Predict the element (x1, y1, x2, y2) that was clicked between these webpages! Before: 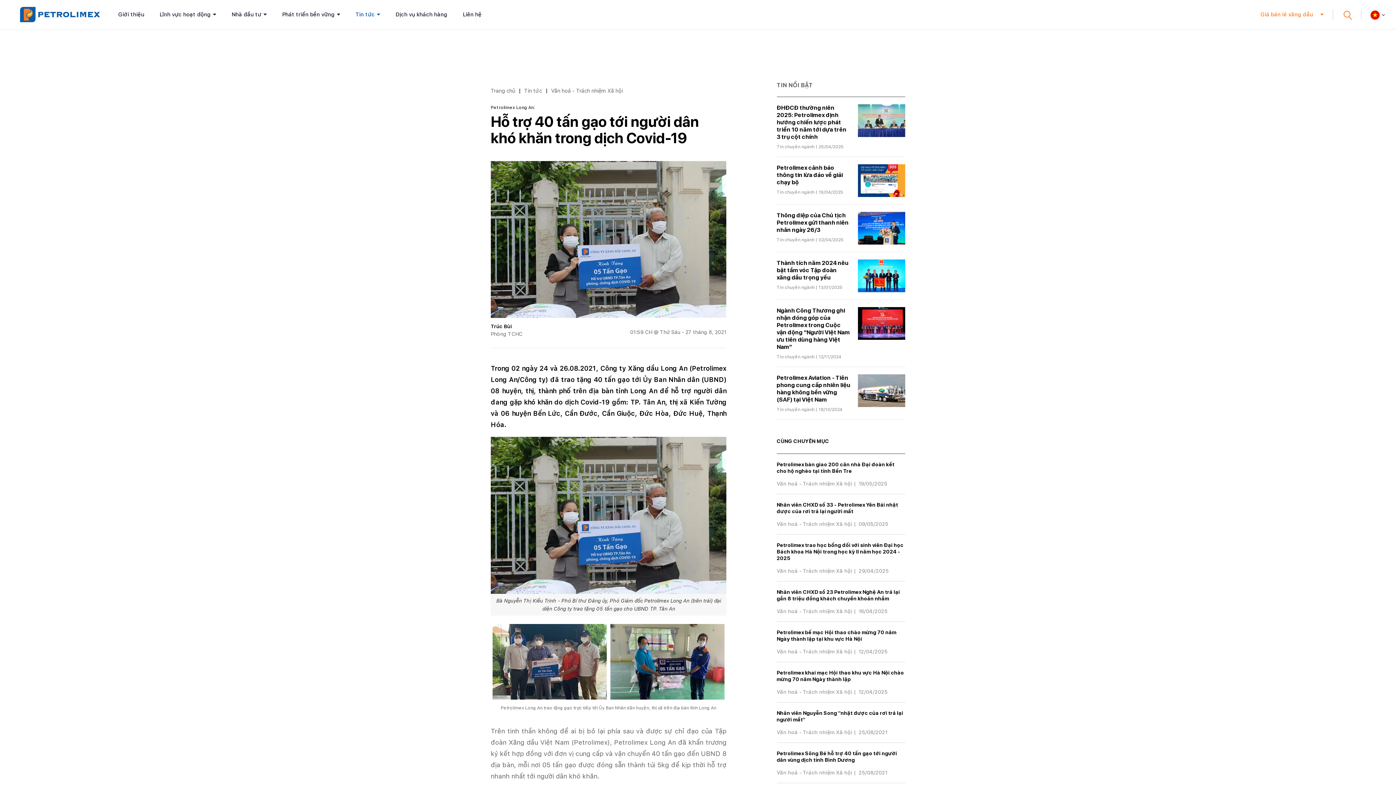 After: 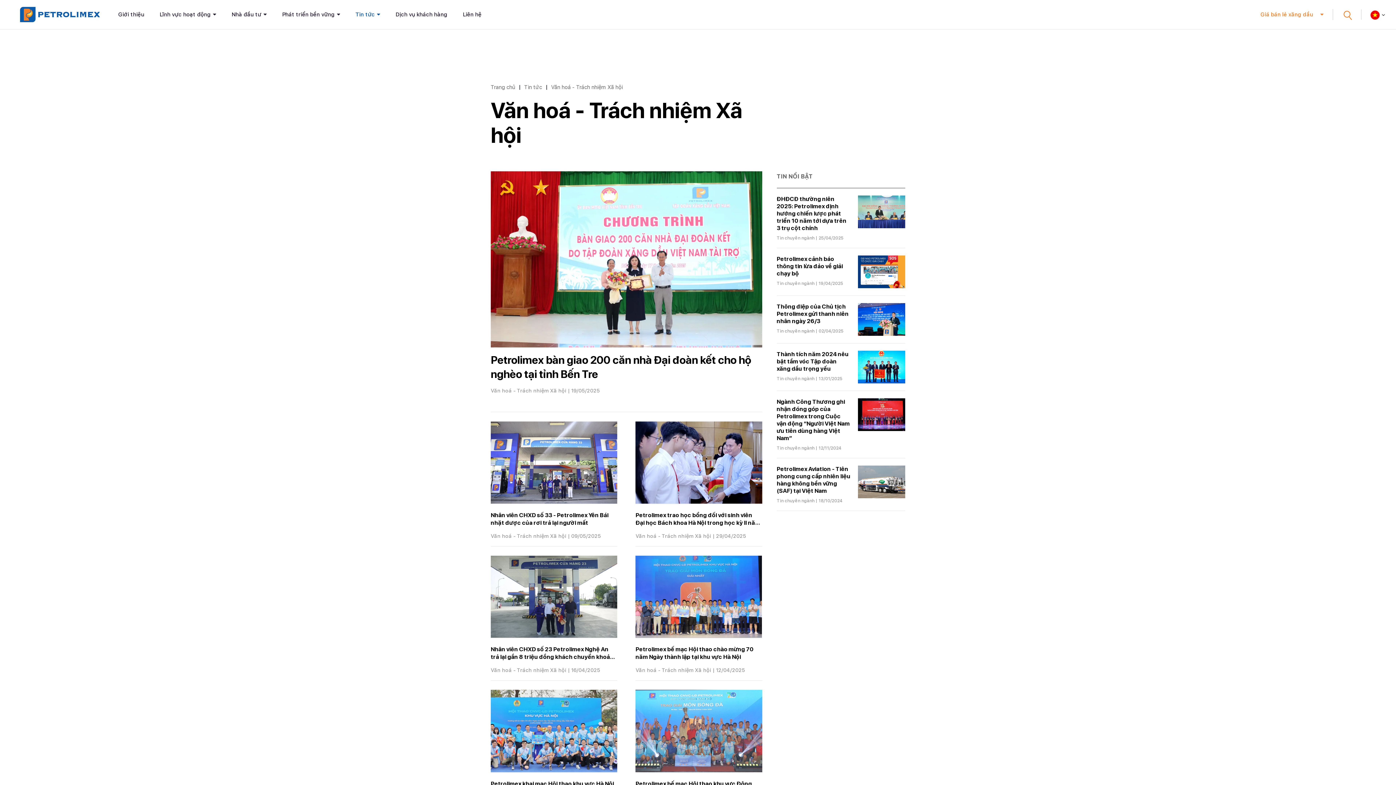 Action: bbox: (776, 729, 852, 735) label: Văn hoá - Trách nhiệm Xã hội